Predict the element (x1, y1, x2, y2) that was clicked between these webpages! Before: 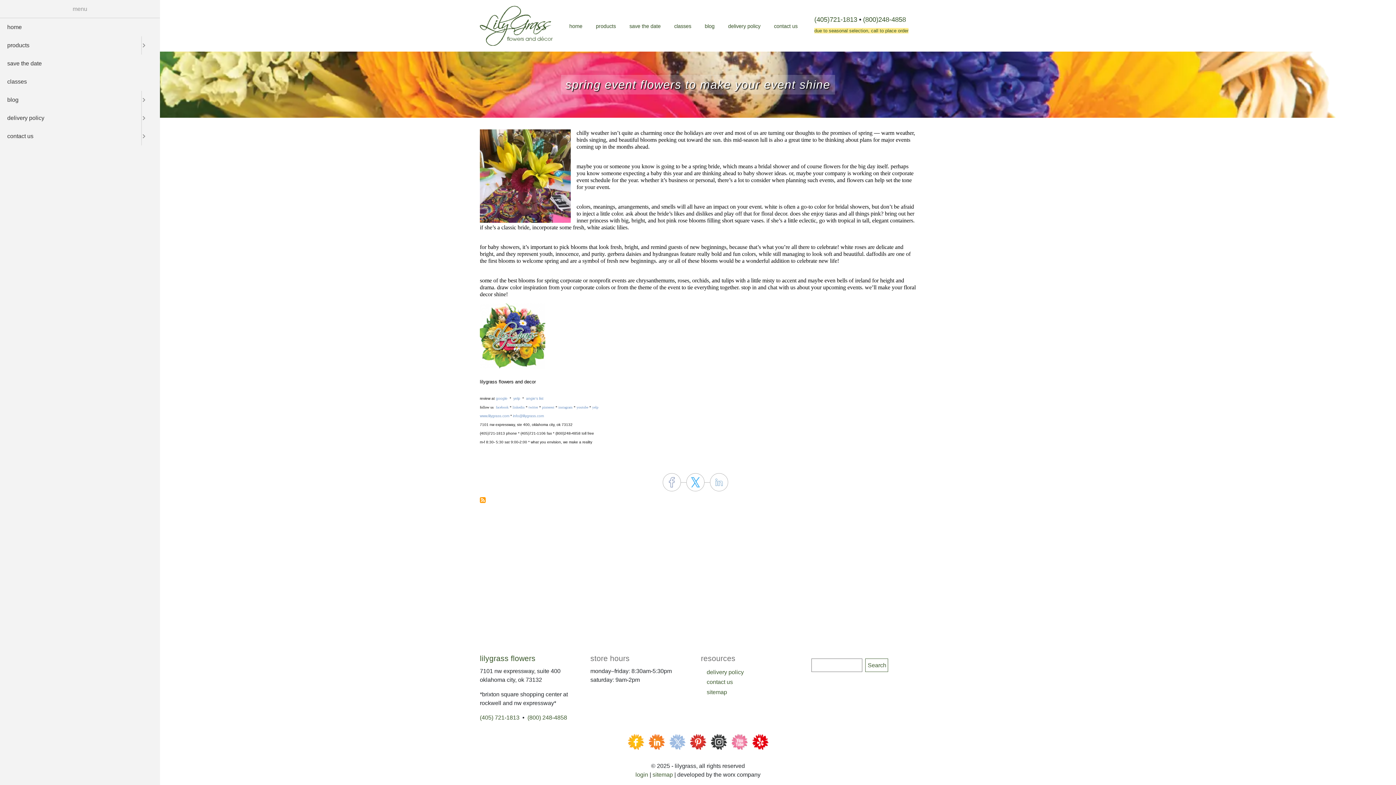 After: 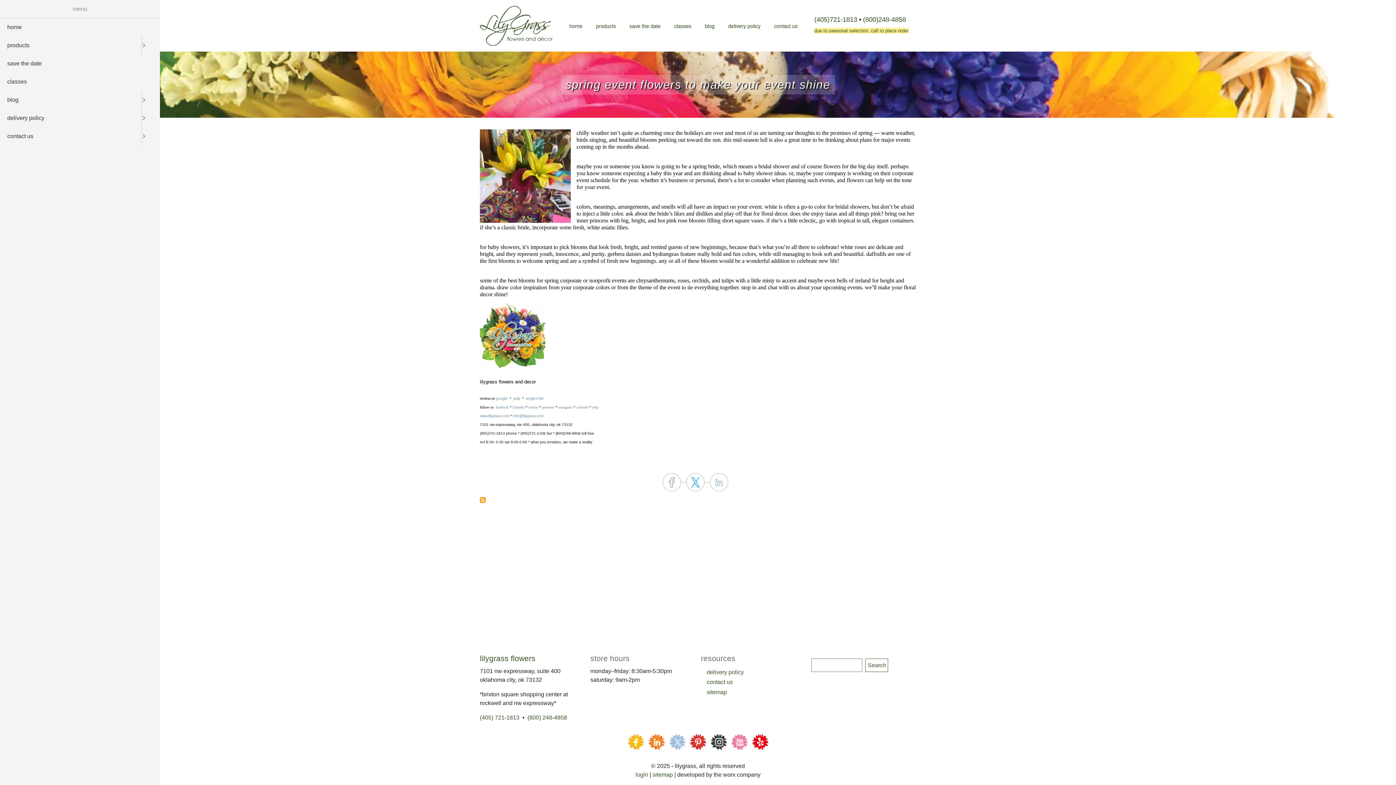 Action: bbox: (512, 405, 524, 409) label: linkedin